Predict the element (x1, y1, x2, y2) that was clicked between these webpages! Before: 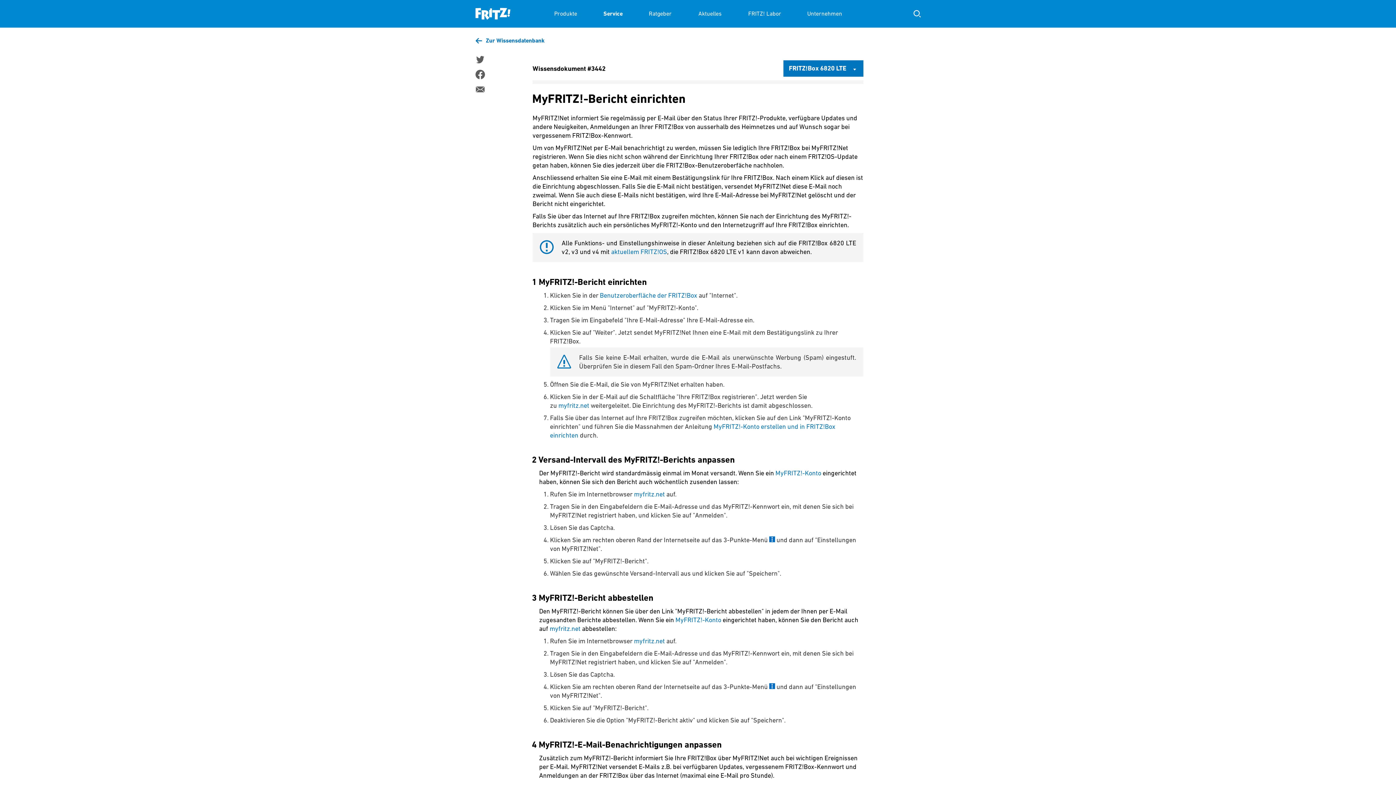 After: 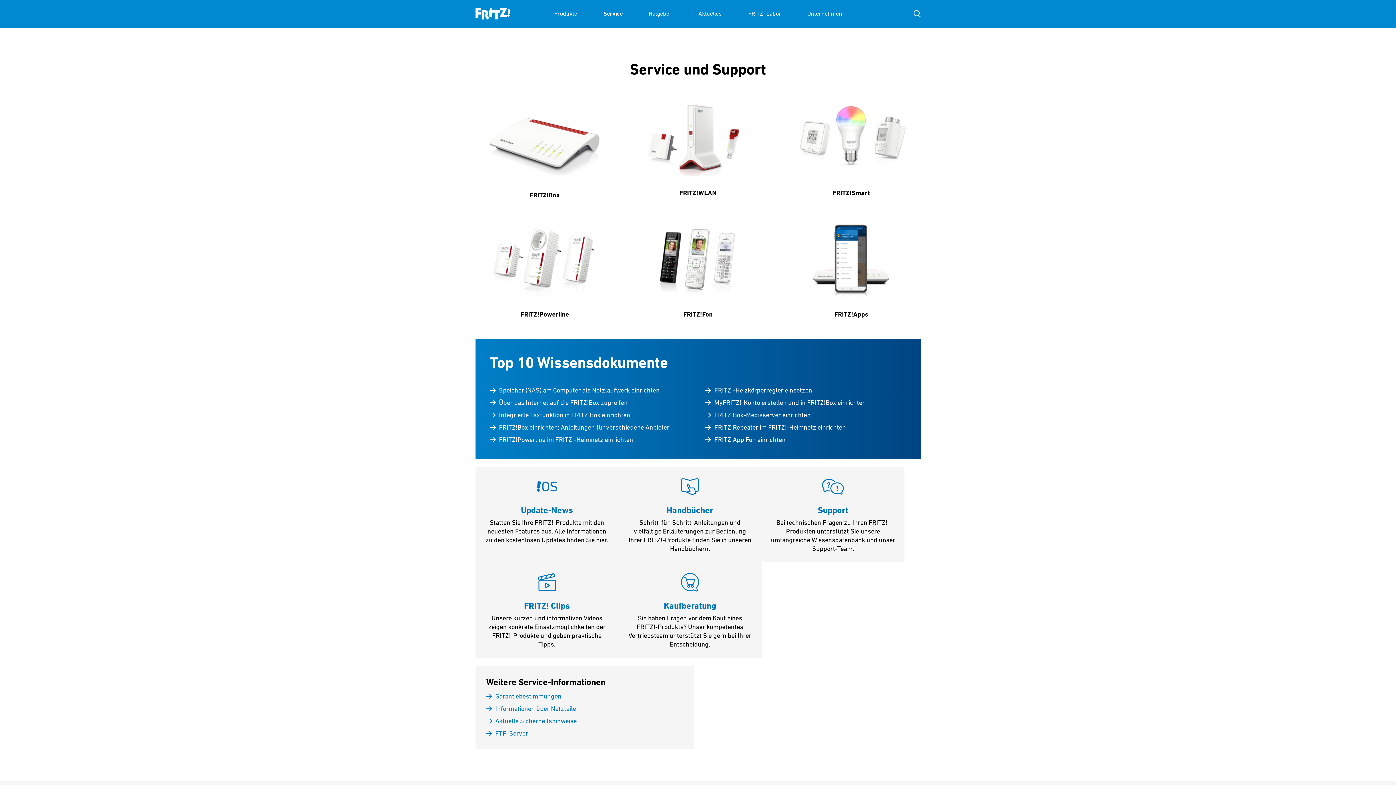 Action: bbox: (603, 0, 622, 27) label: Service